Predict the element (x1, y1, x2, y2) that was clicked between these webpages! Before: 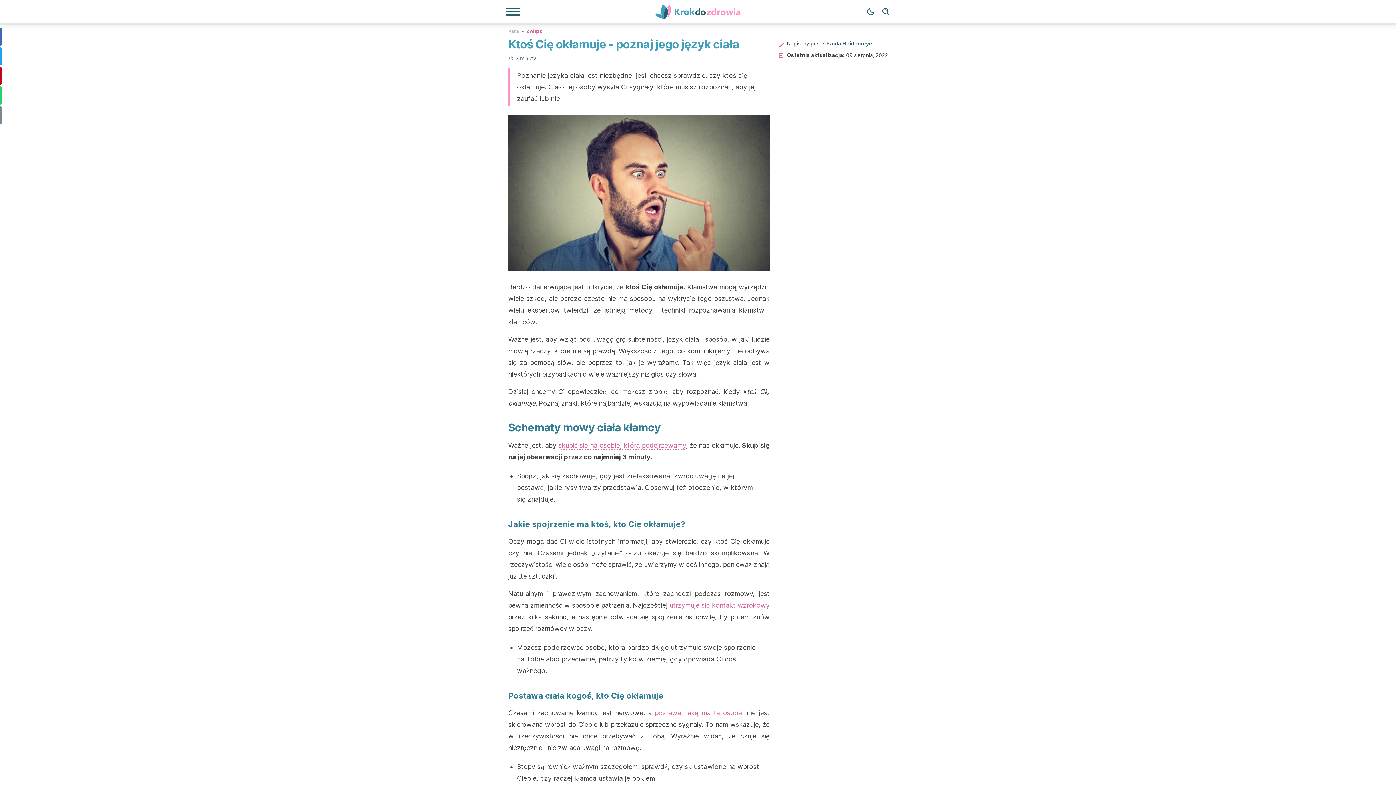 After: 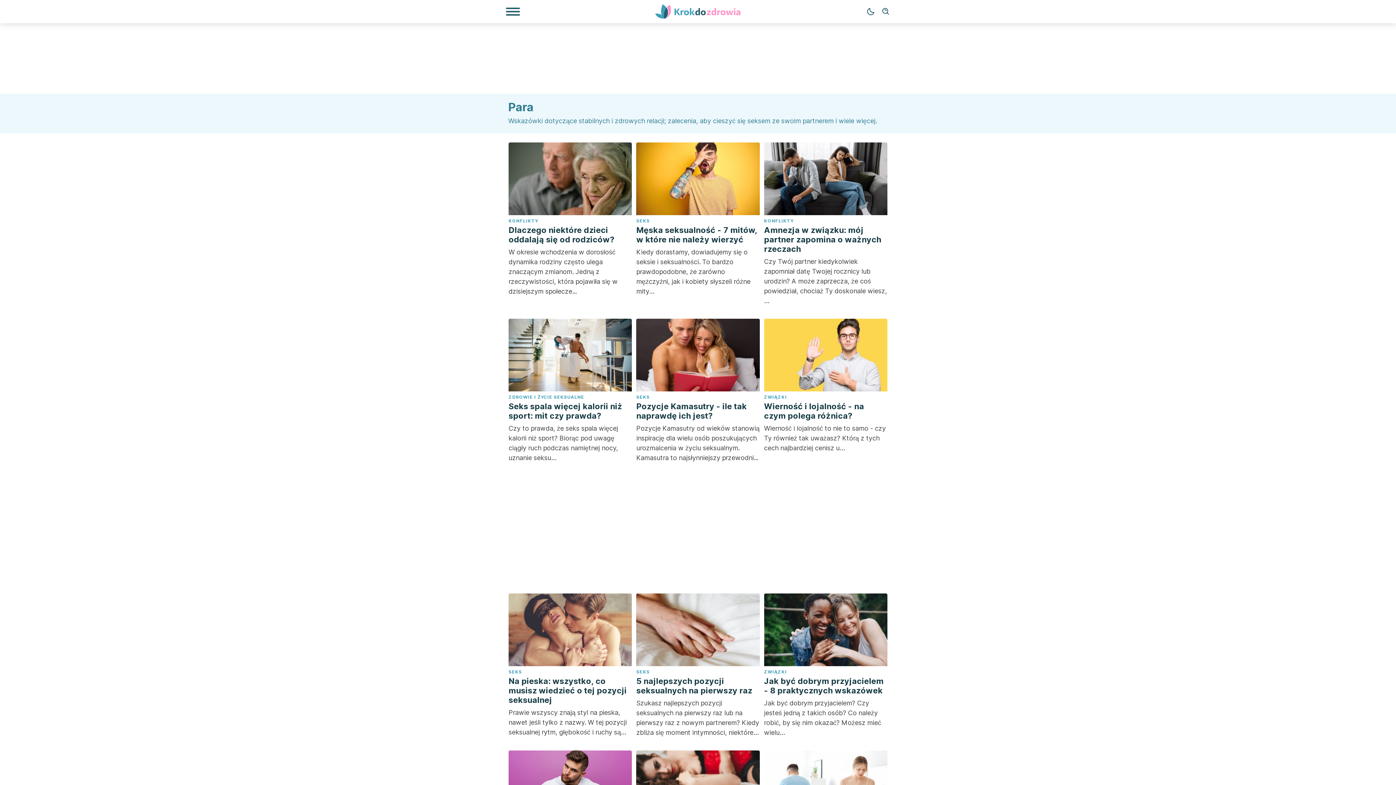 Action: bbox: (508, 27, 519, 33) label: Para